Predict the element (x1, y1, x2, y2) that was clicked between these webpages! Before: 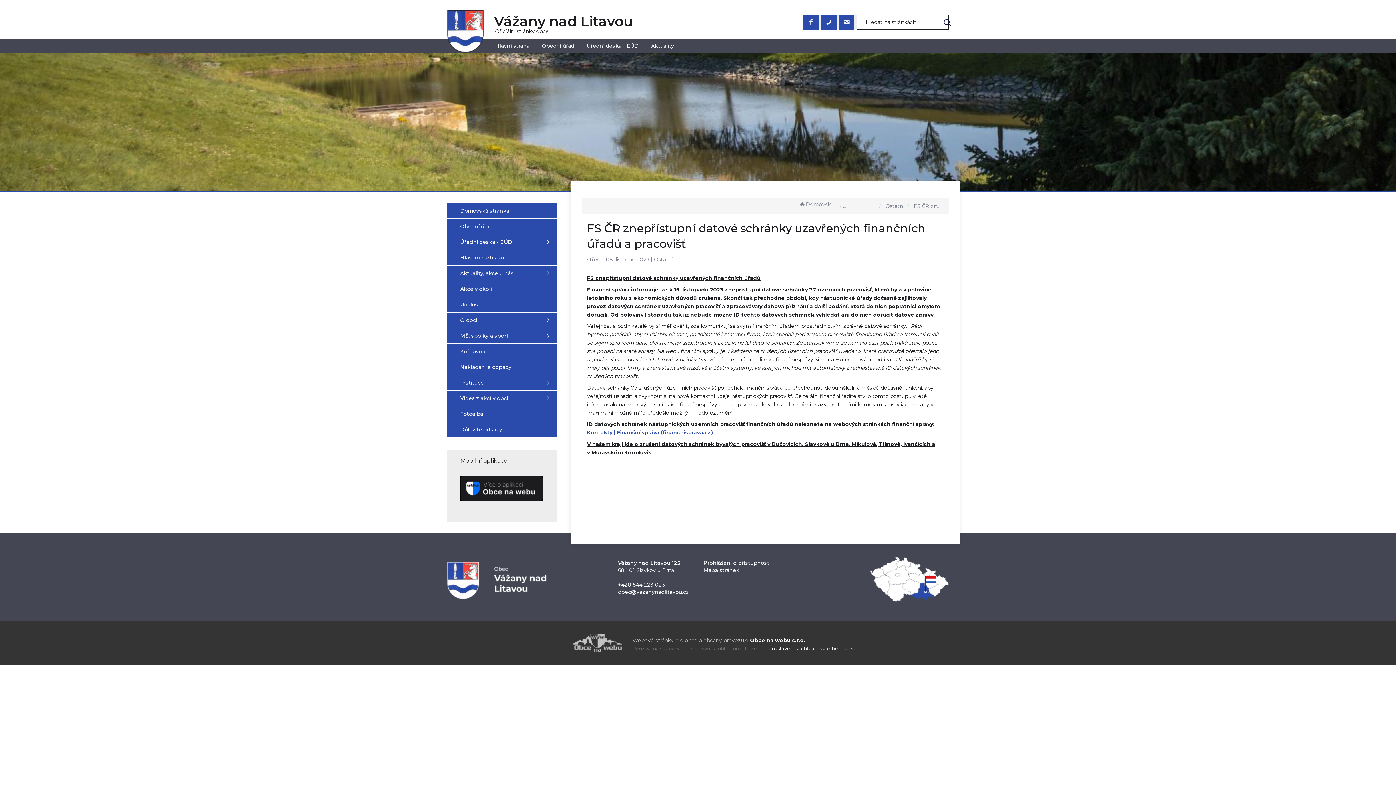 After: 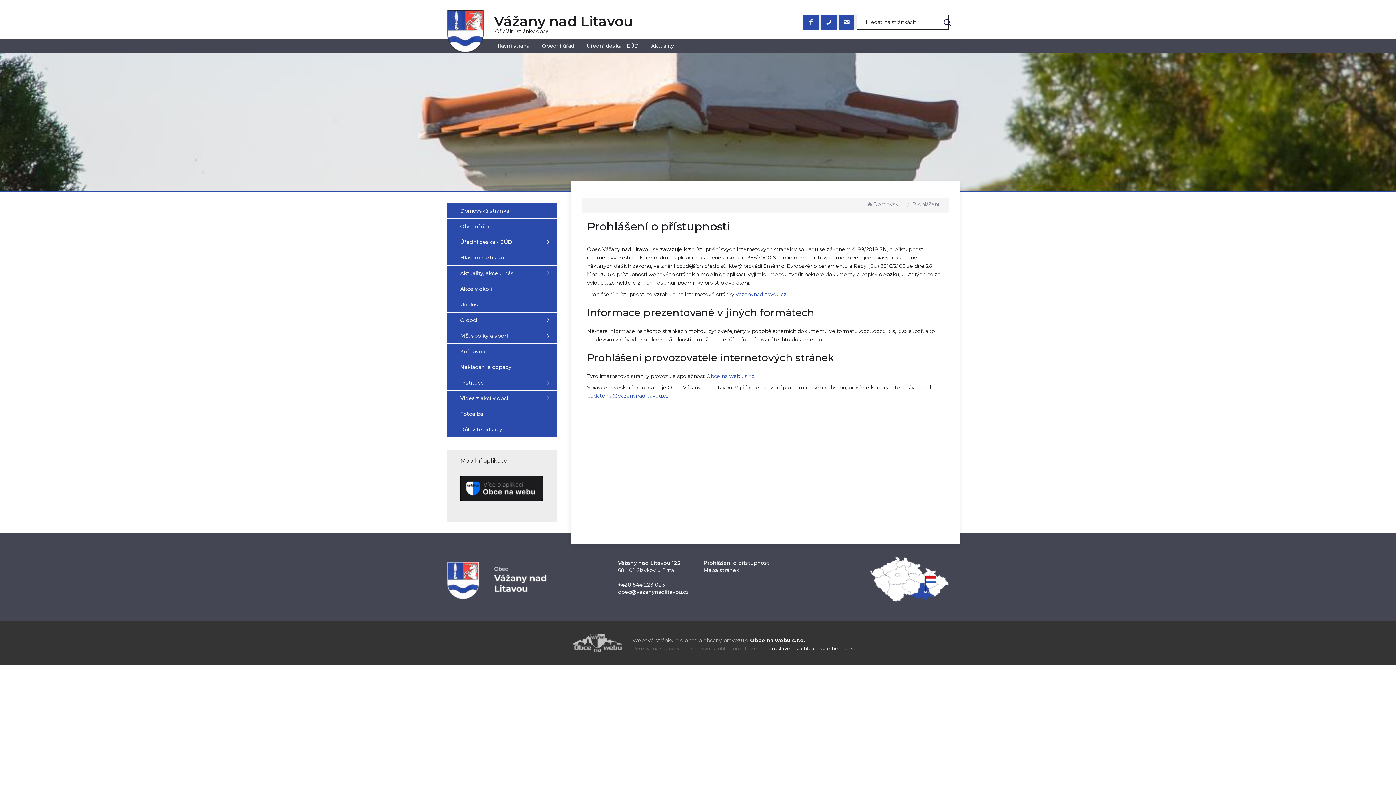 Action: bbox: (703, 560, 770, 566) label: Prohlášení o přístupnosti